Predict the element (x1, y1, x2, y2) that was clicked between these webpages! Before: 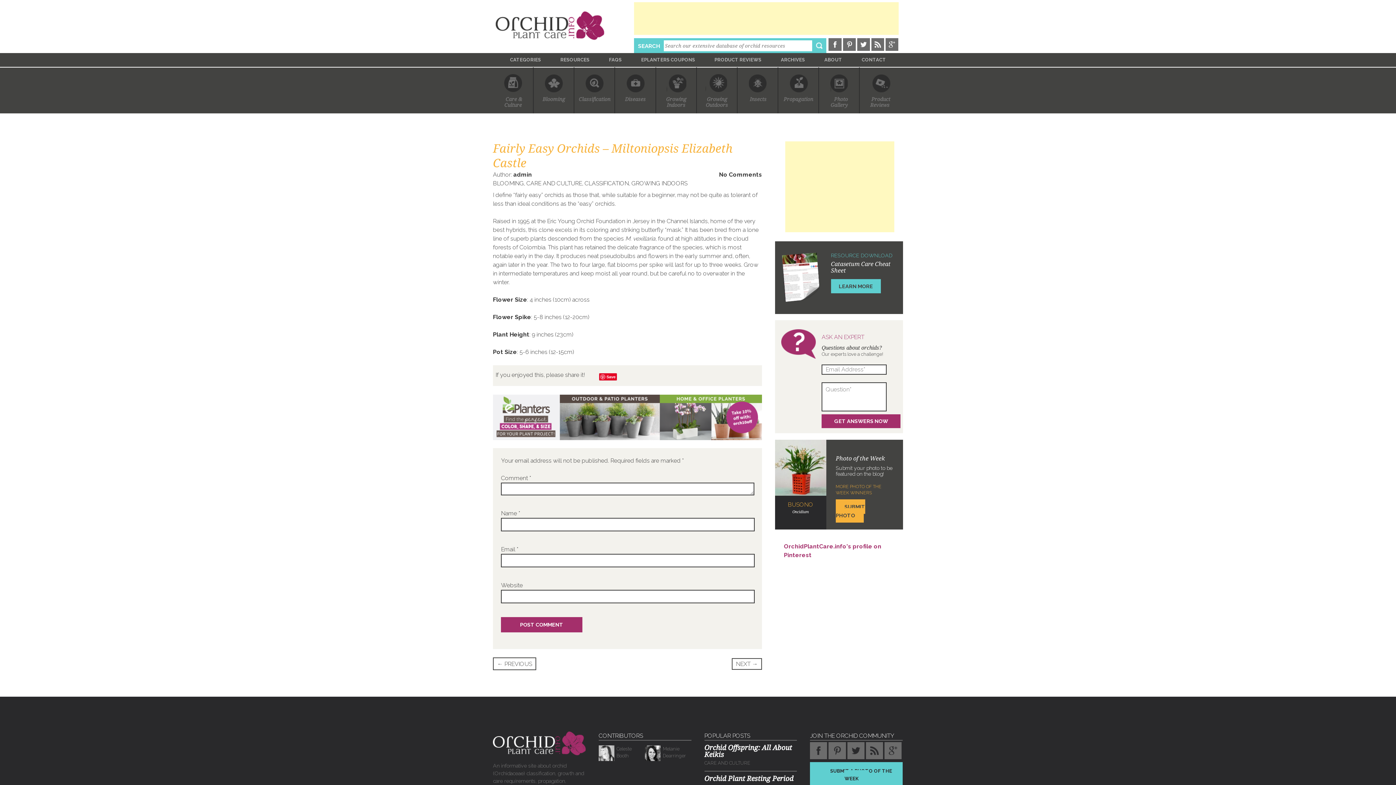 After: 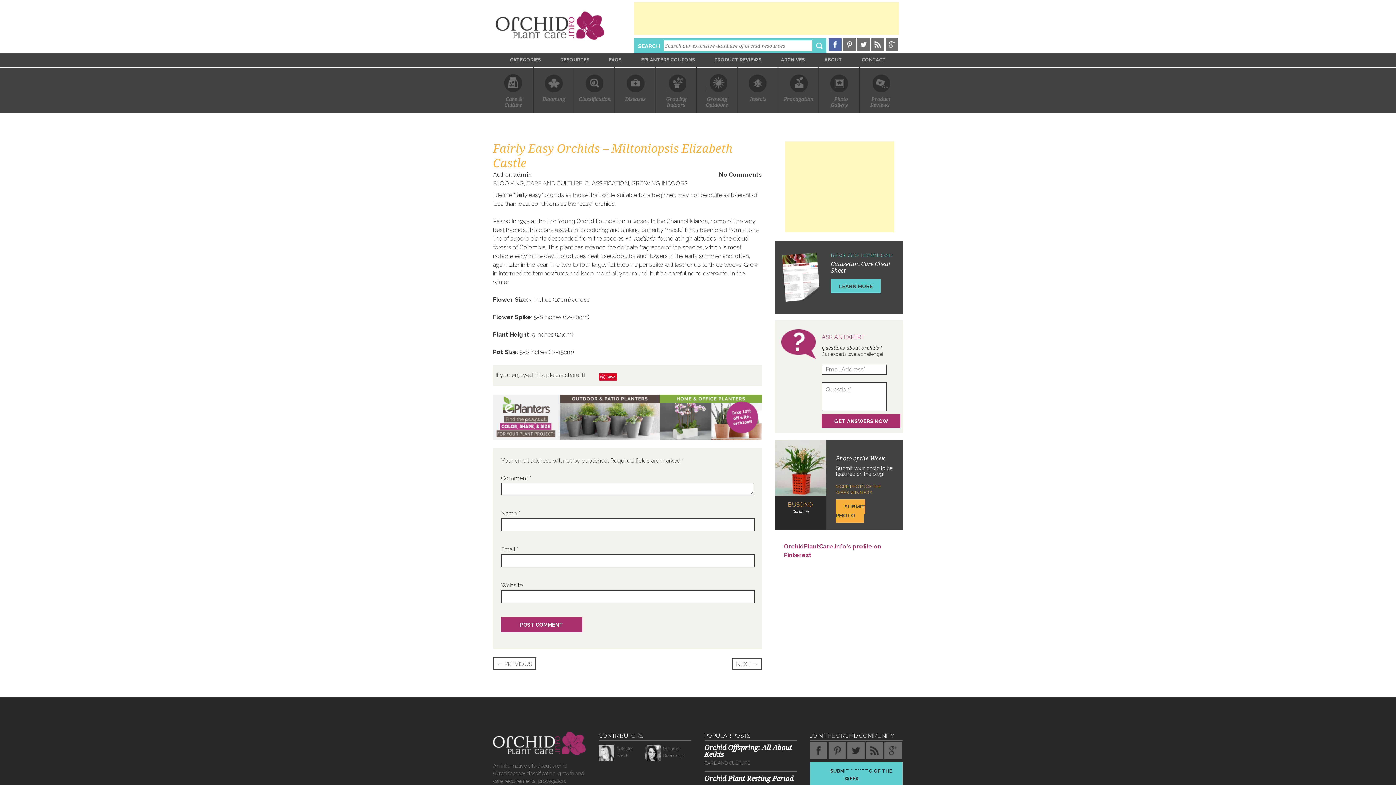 Action: bbox: (828, 40, 841, 47)